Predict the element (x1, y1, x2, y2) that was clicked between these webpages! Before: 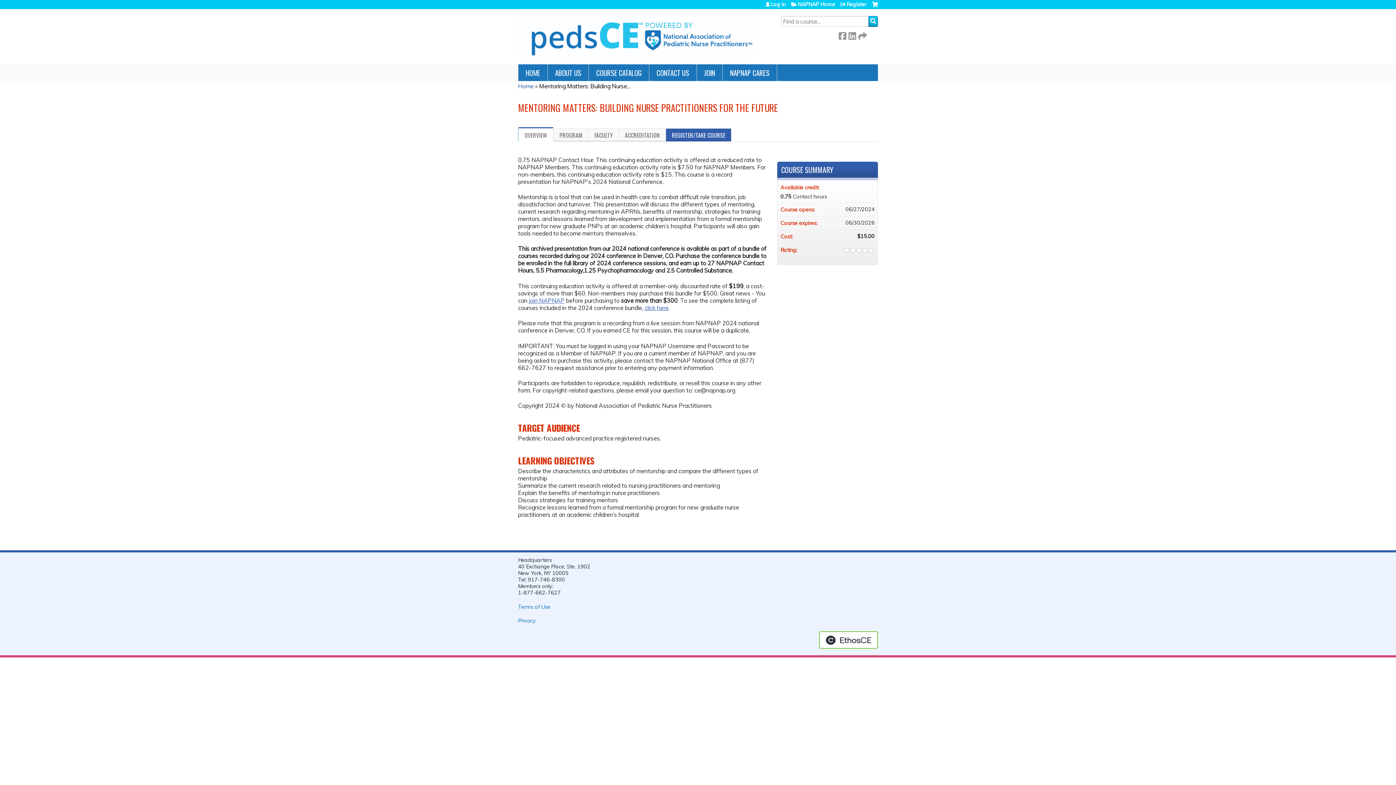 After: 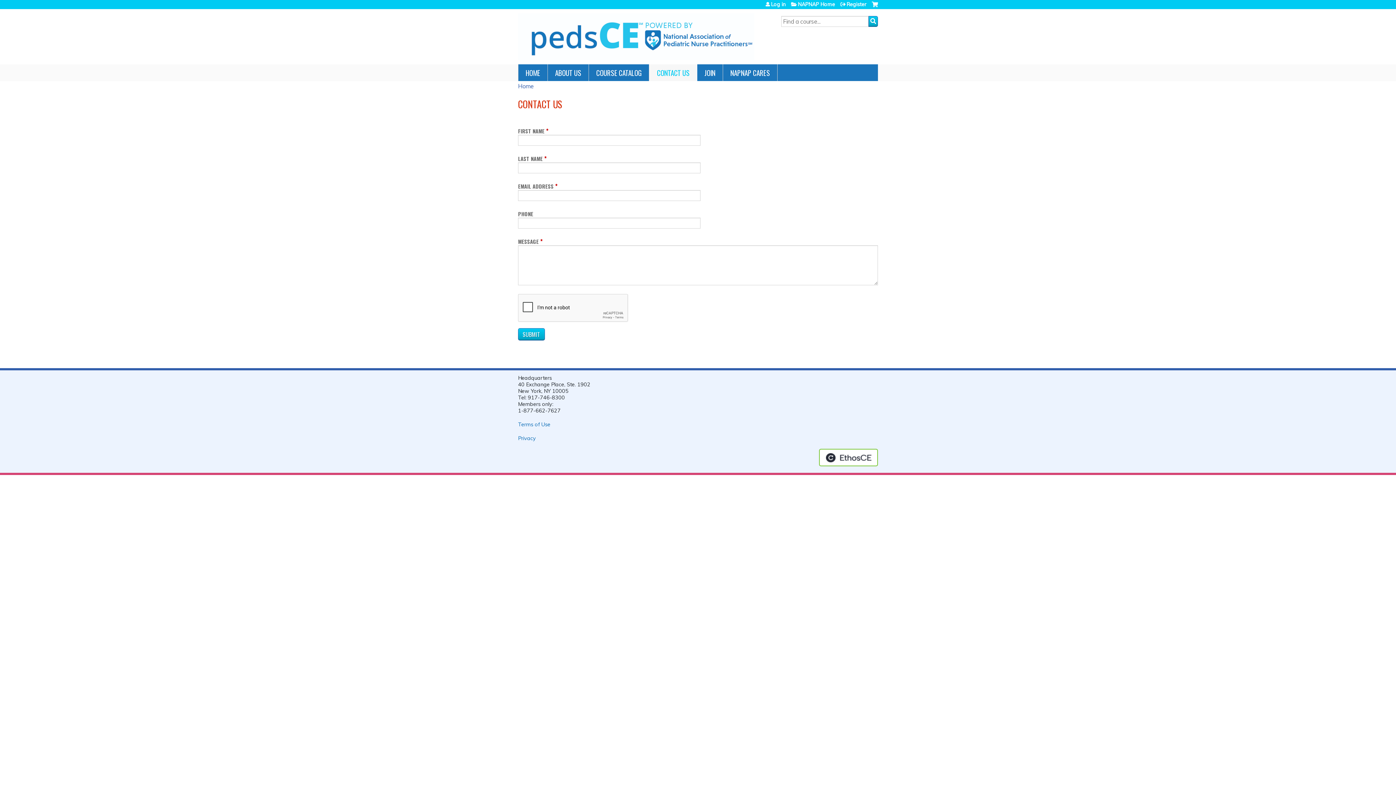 Action: label: CONTACT US bbox: (649, 64, 697, 80)